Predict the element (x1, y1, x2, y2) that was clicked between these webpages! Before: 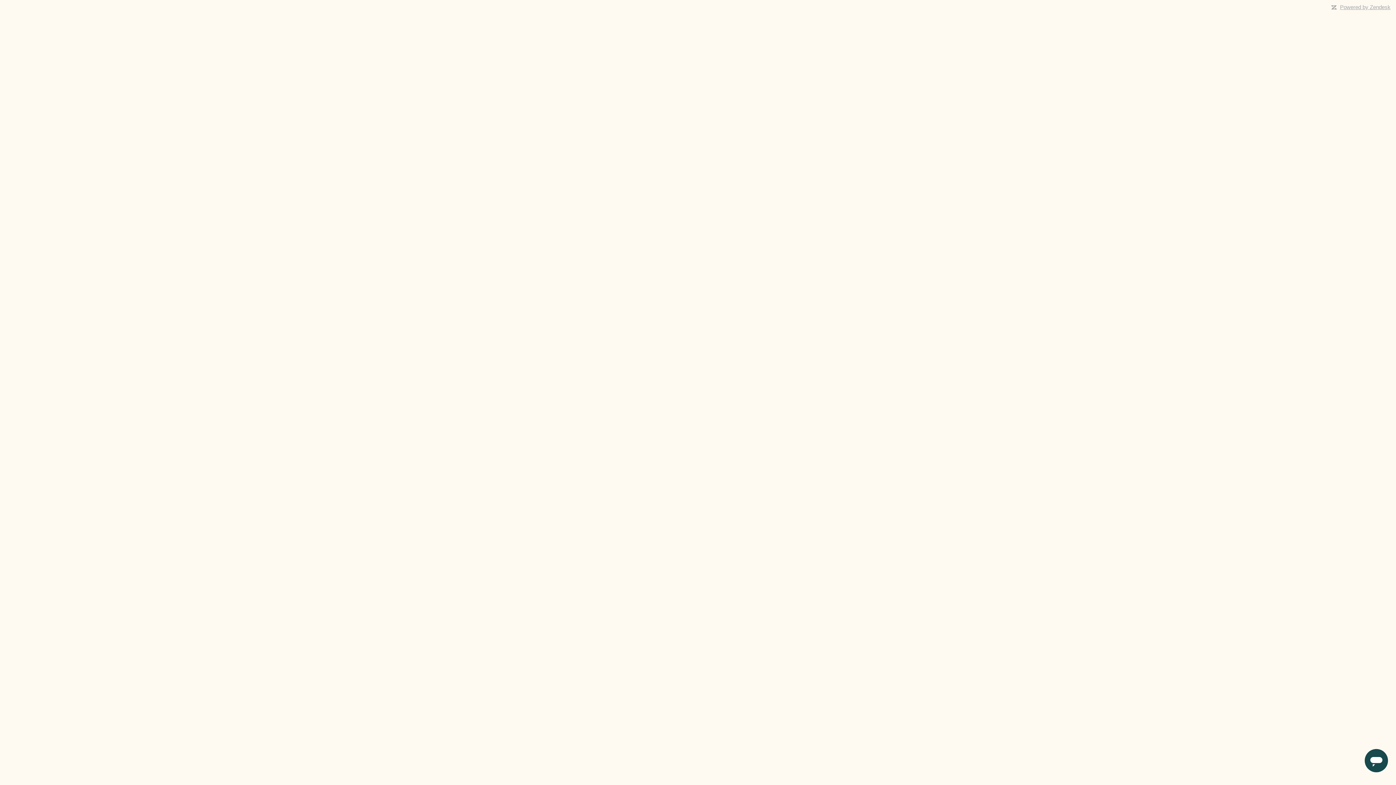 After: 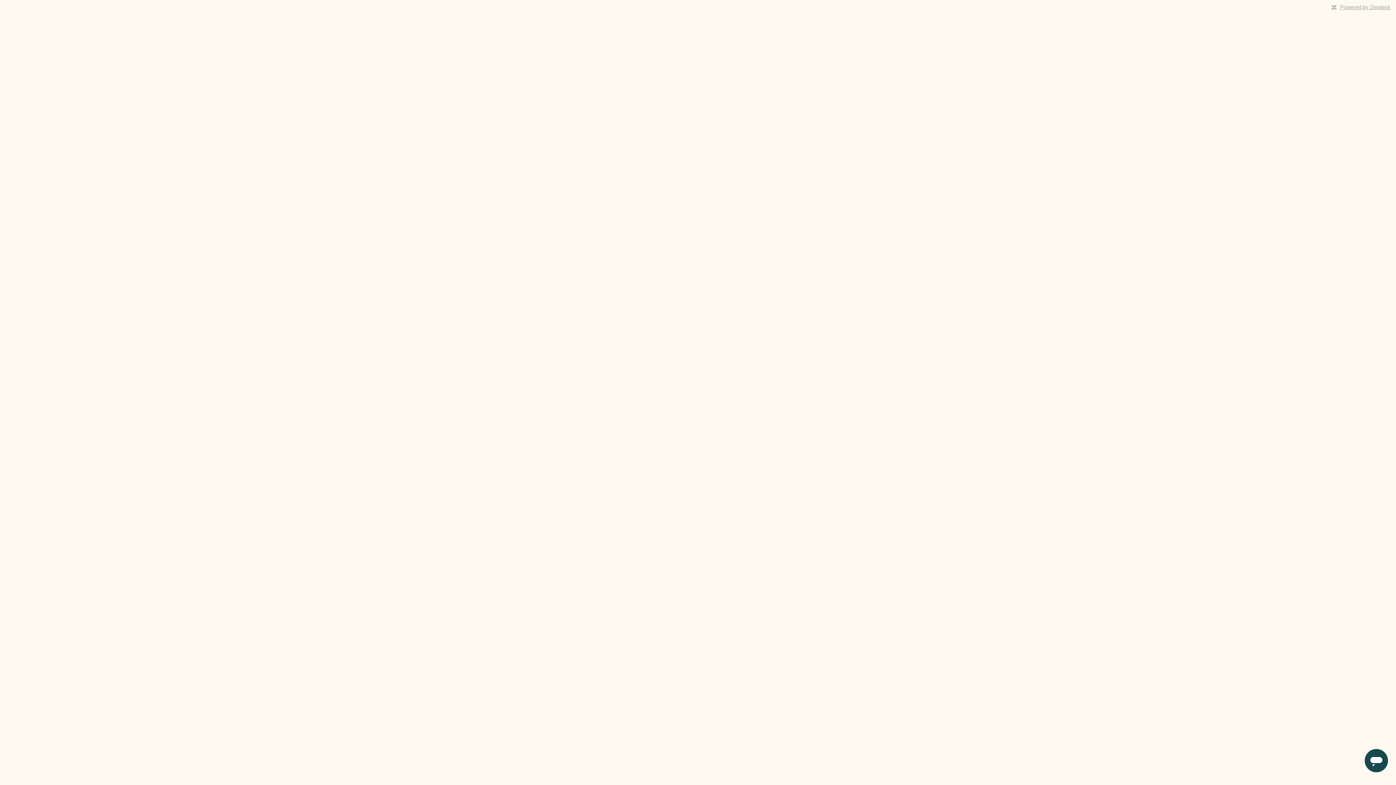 Action: bbox: (1340, 4, 1390, 10) label: Powered by Zendesk